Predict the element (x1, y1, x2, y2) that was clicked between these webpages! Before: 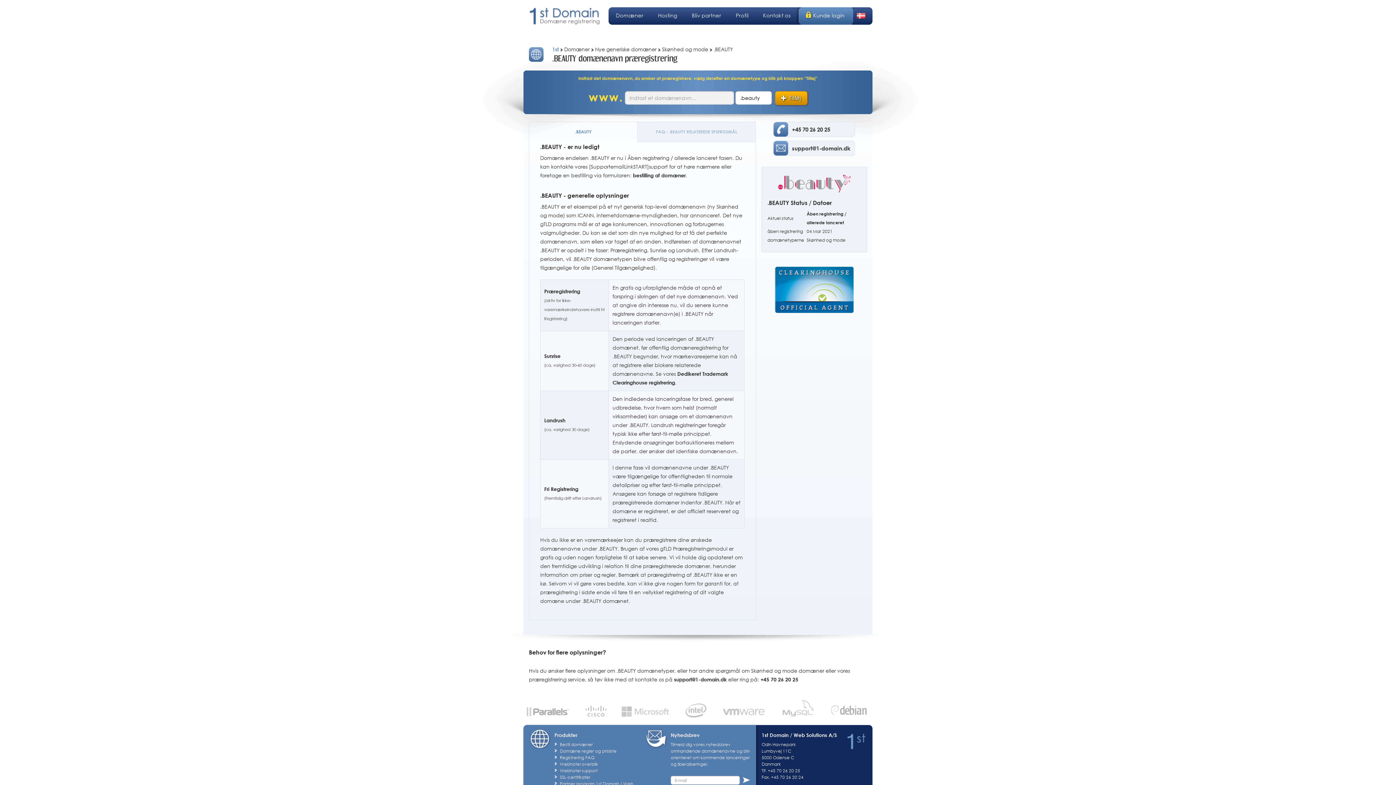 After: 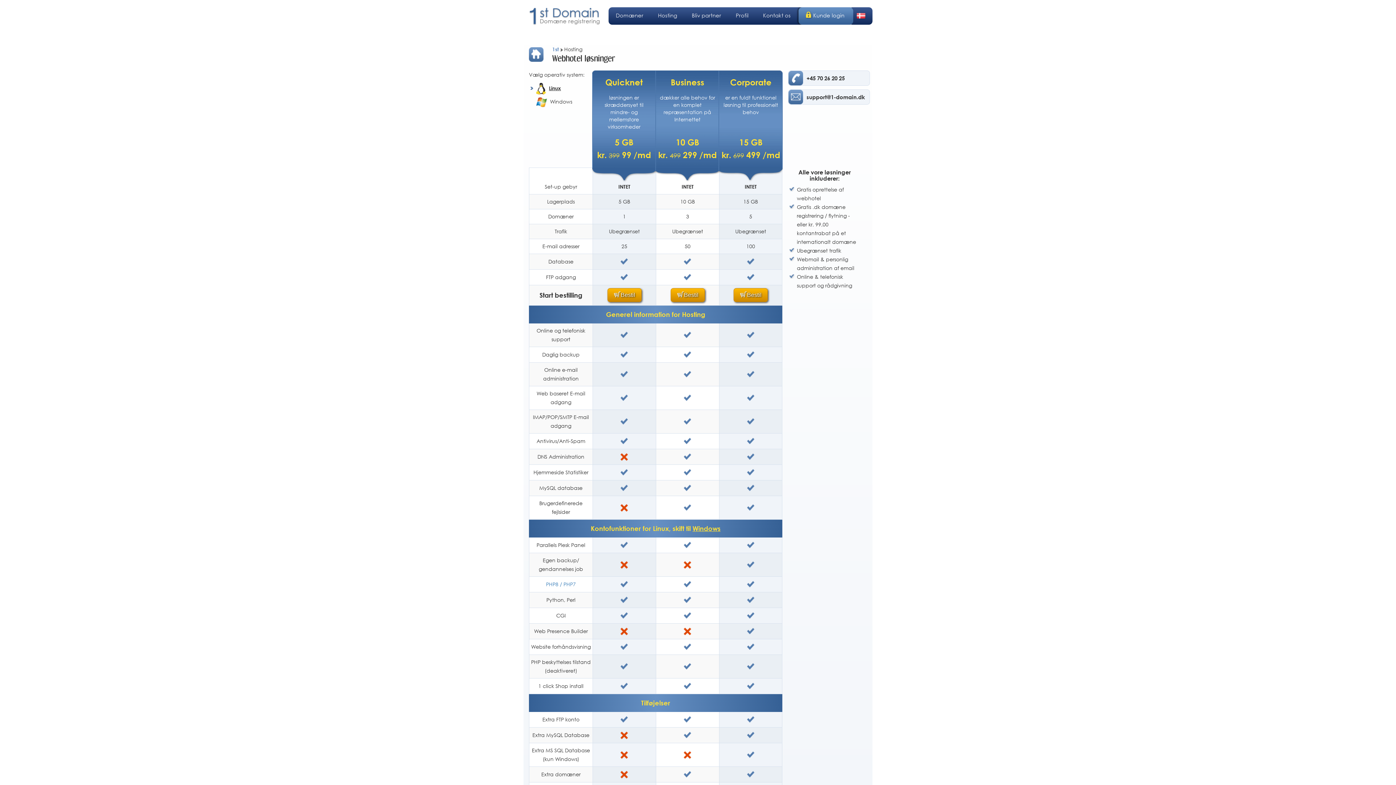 Action: label: Webhotel overblik bbox: (560, 761, 598, 767)